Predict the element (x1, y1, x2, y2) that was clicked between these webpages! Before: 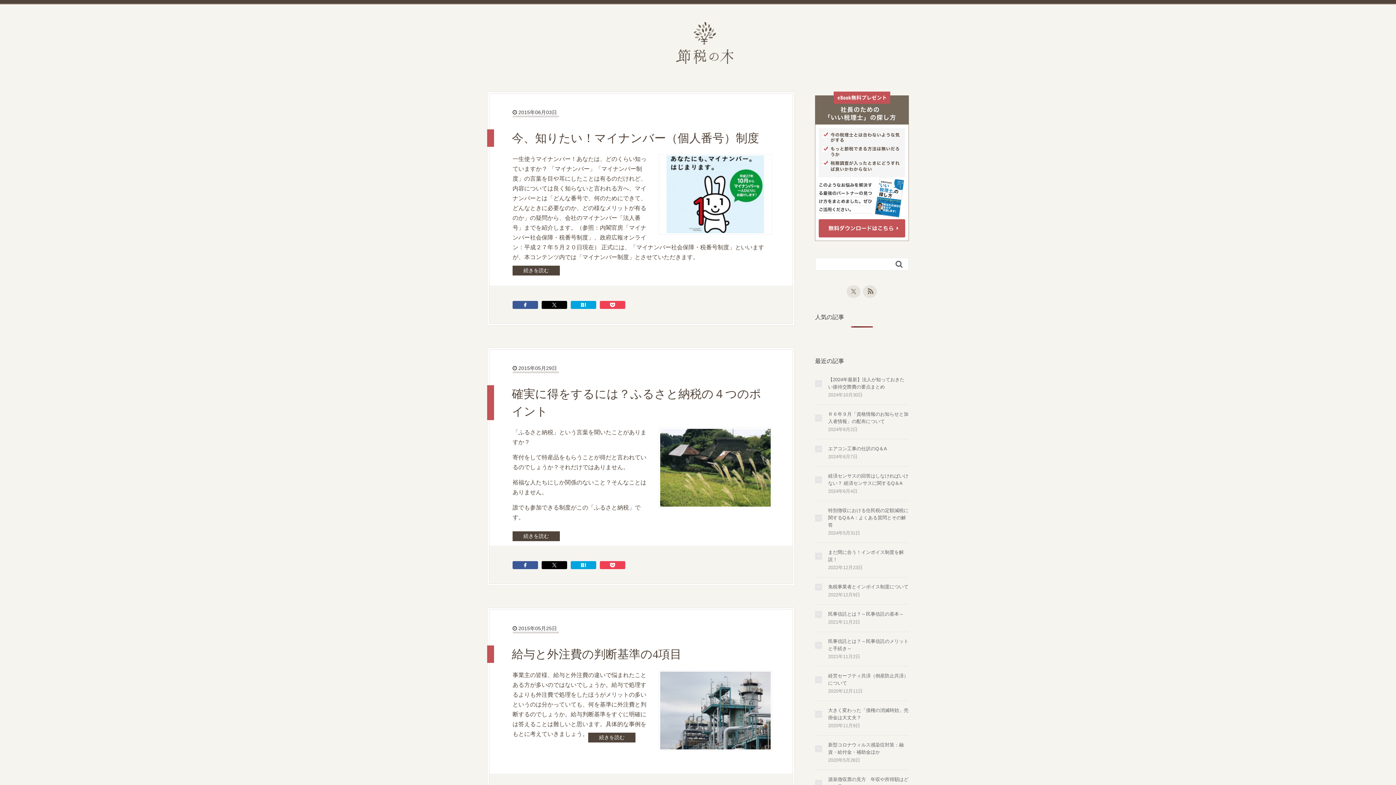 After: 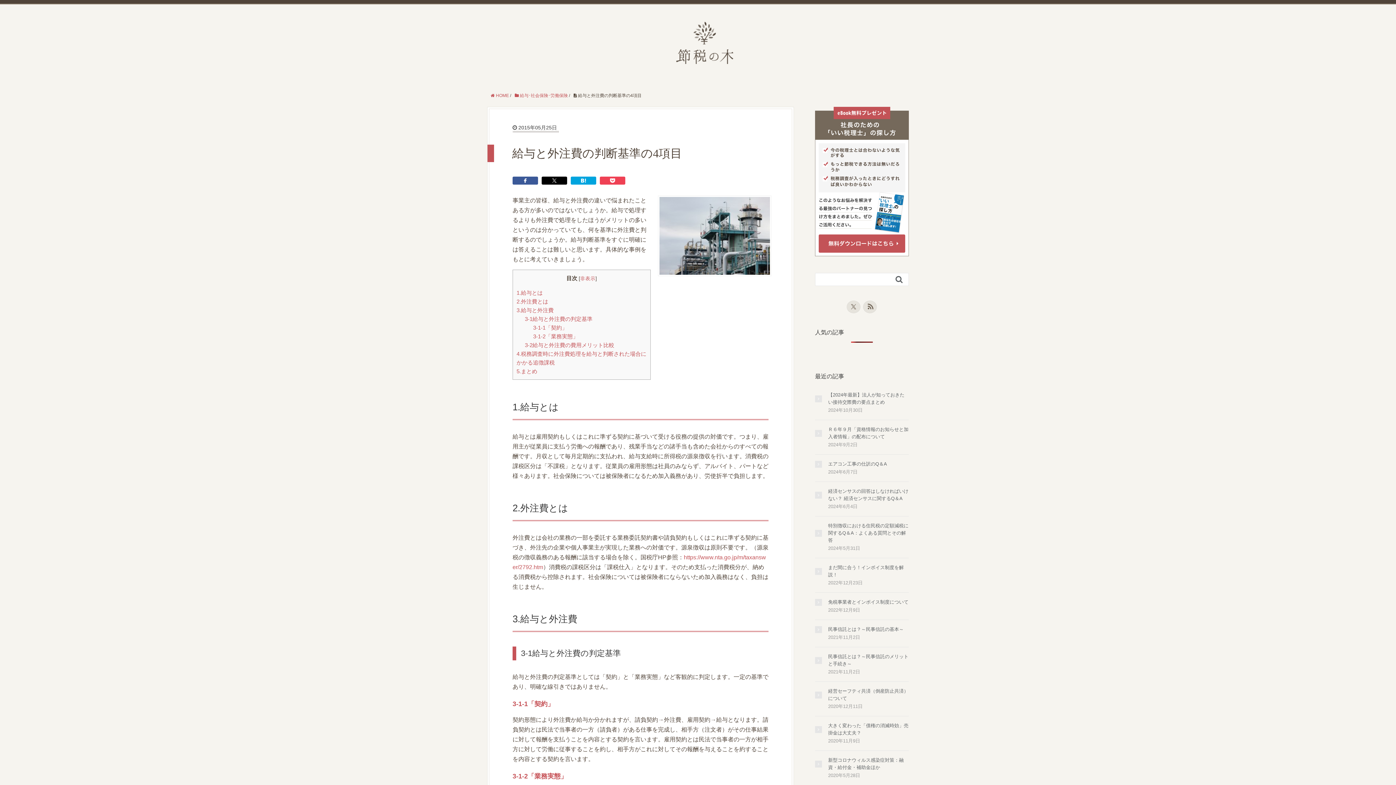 Action: bbox: (658, 746, 772, 752)